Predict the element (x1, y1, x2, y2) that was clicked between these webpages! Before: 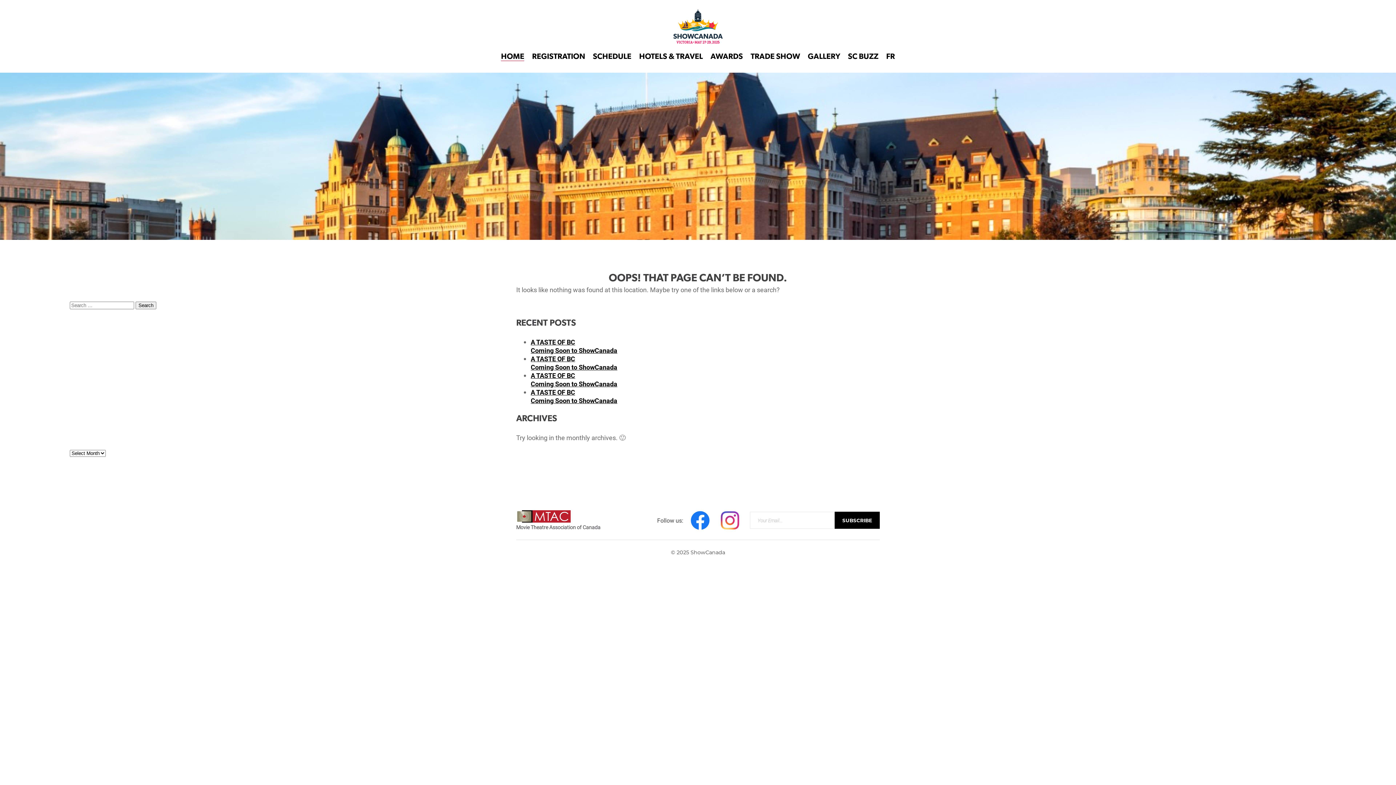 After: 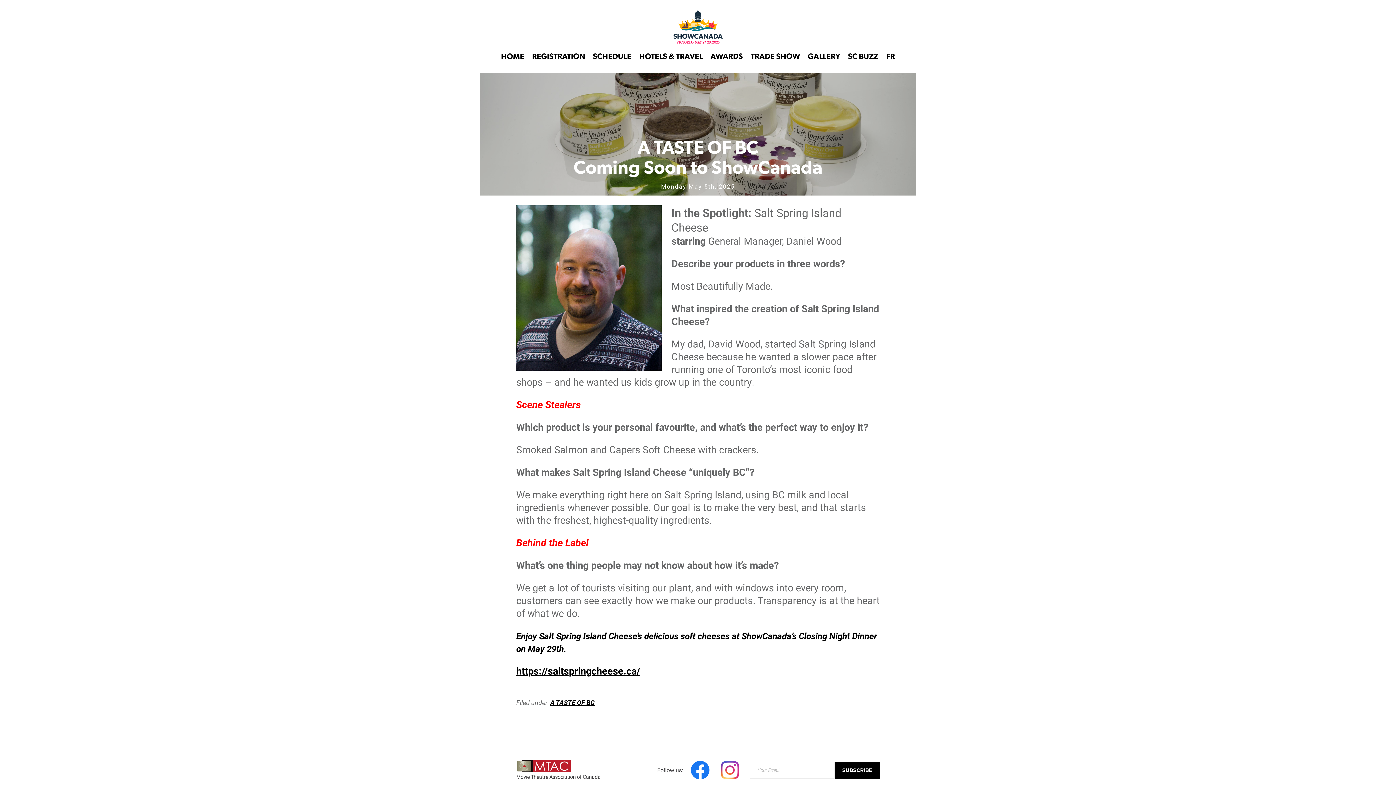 Action: bbox: (530, 354, 617, 371) label: A TASTE OF BC
Coming Soon to ShowCanada